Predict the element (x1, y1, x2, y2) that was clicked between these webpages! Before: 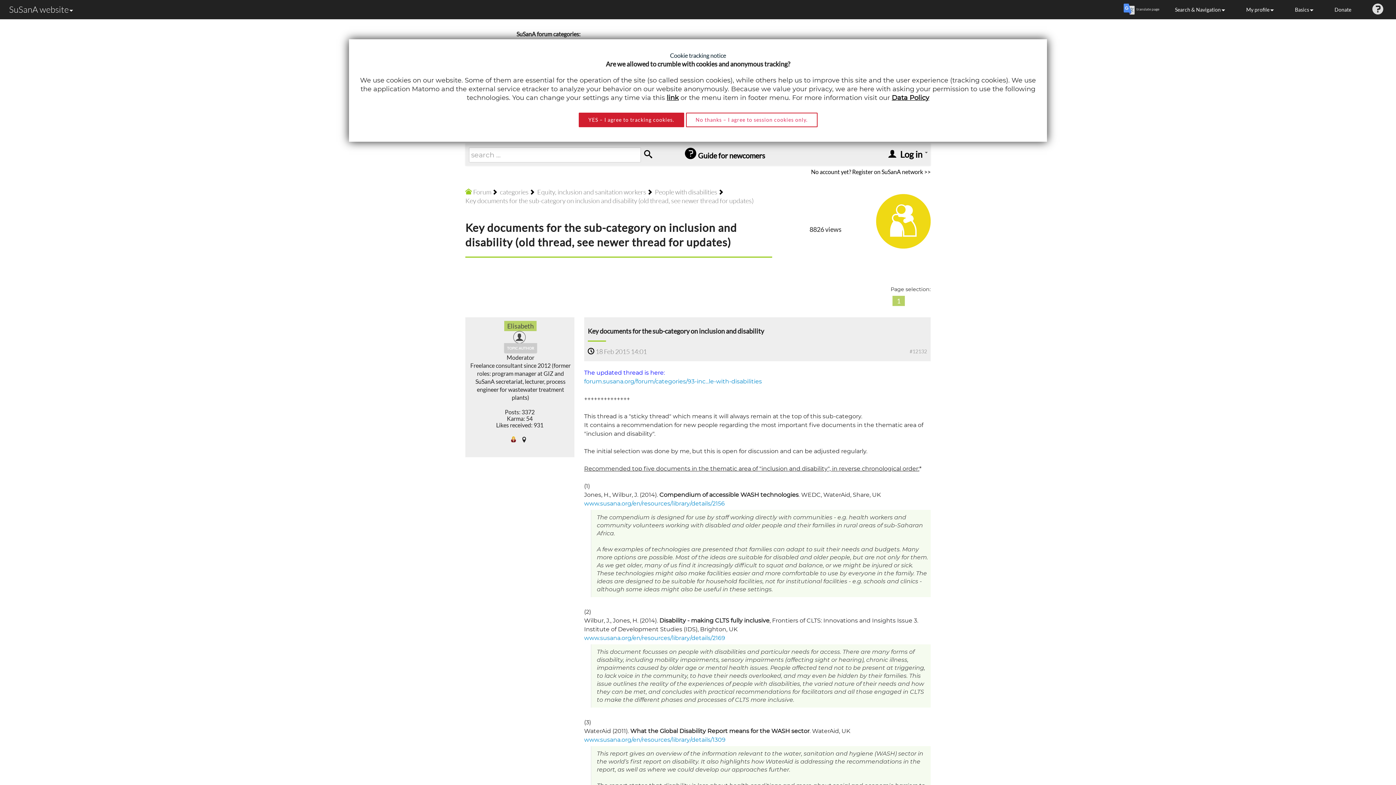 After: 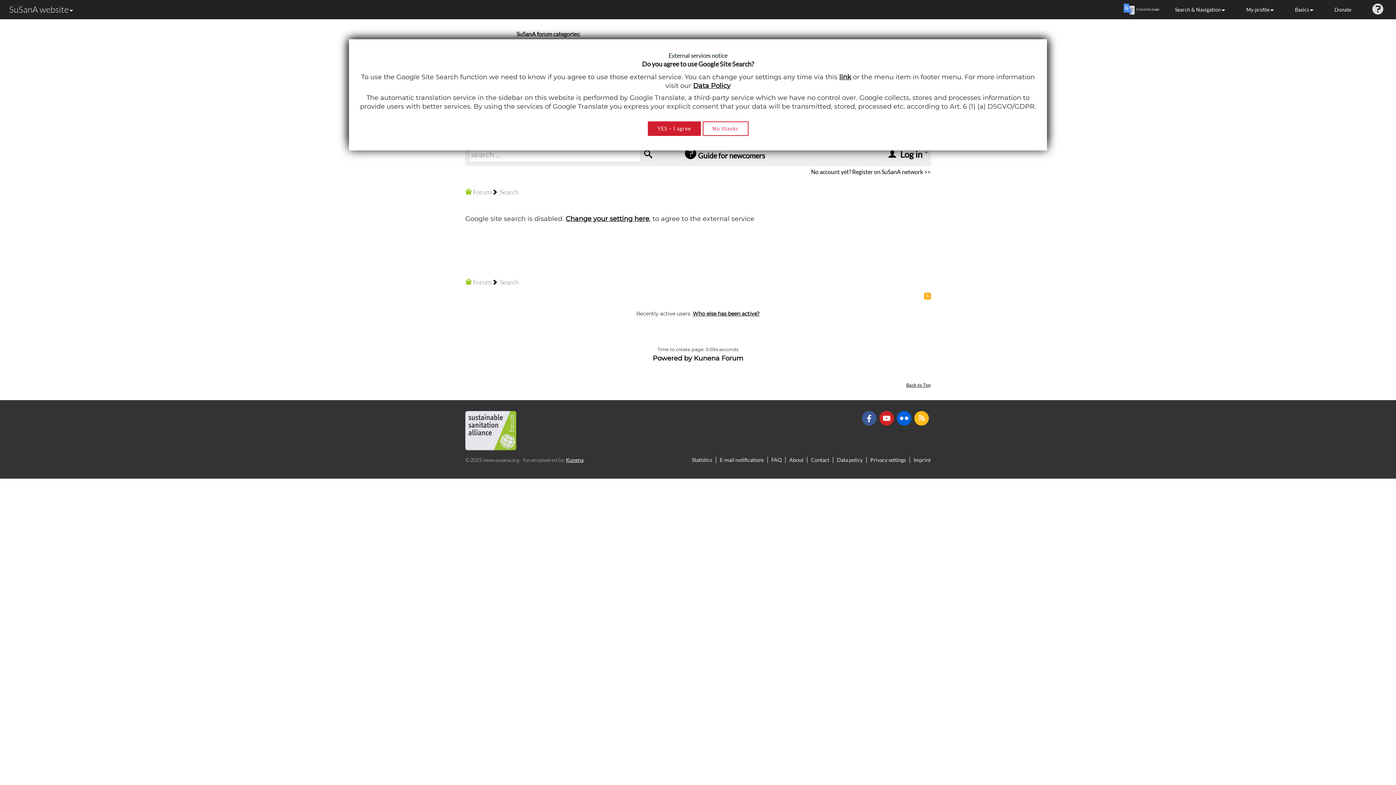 Action: bbox: (642, 151, 653, 158)